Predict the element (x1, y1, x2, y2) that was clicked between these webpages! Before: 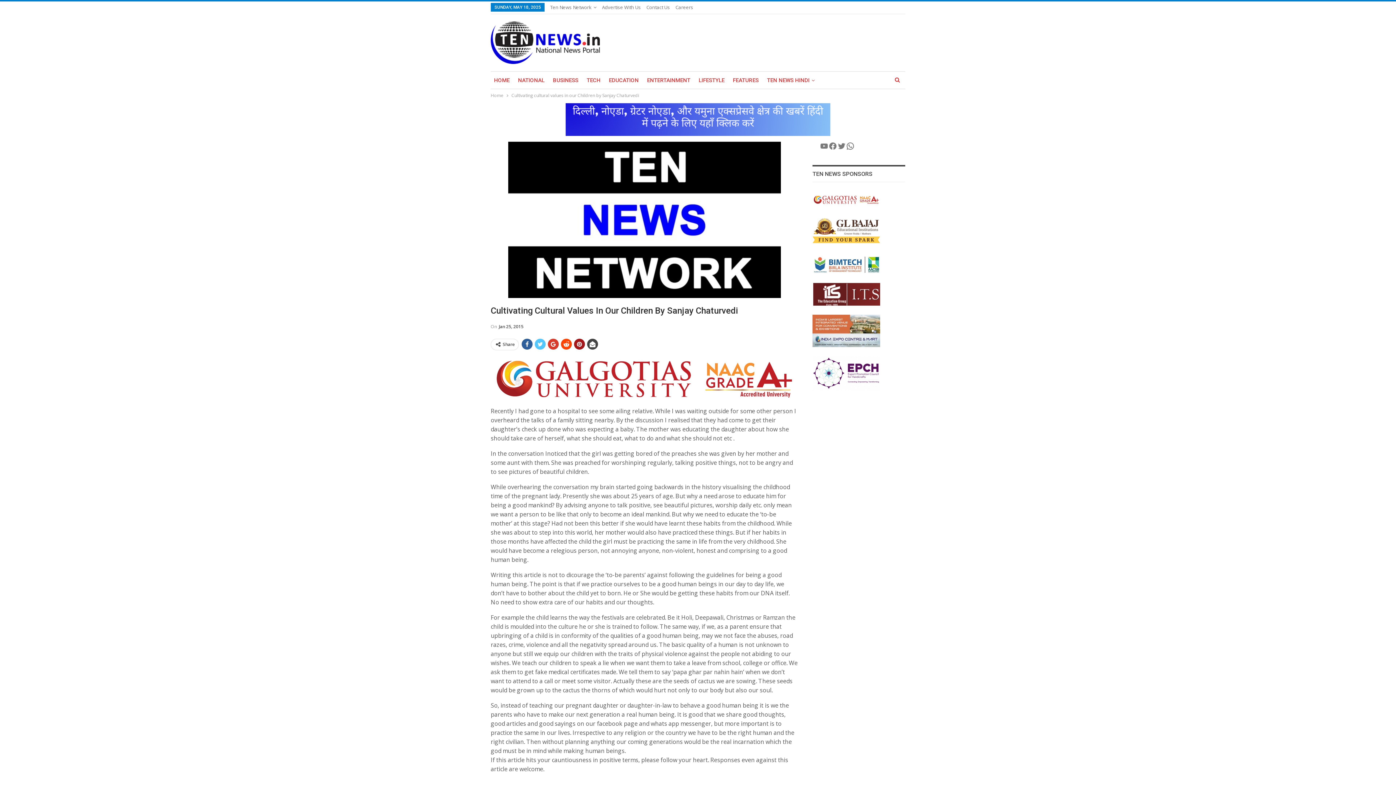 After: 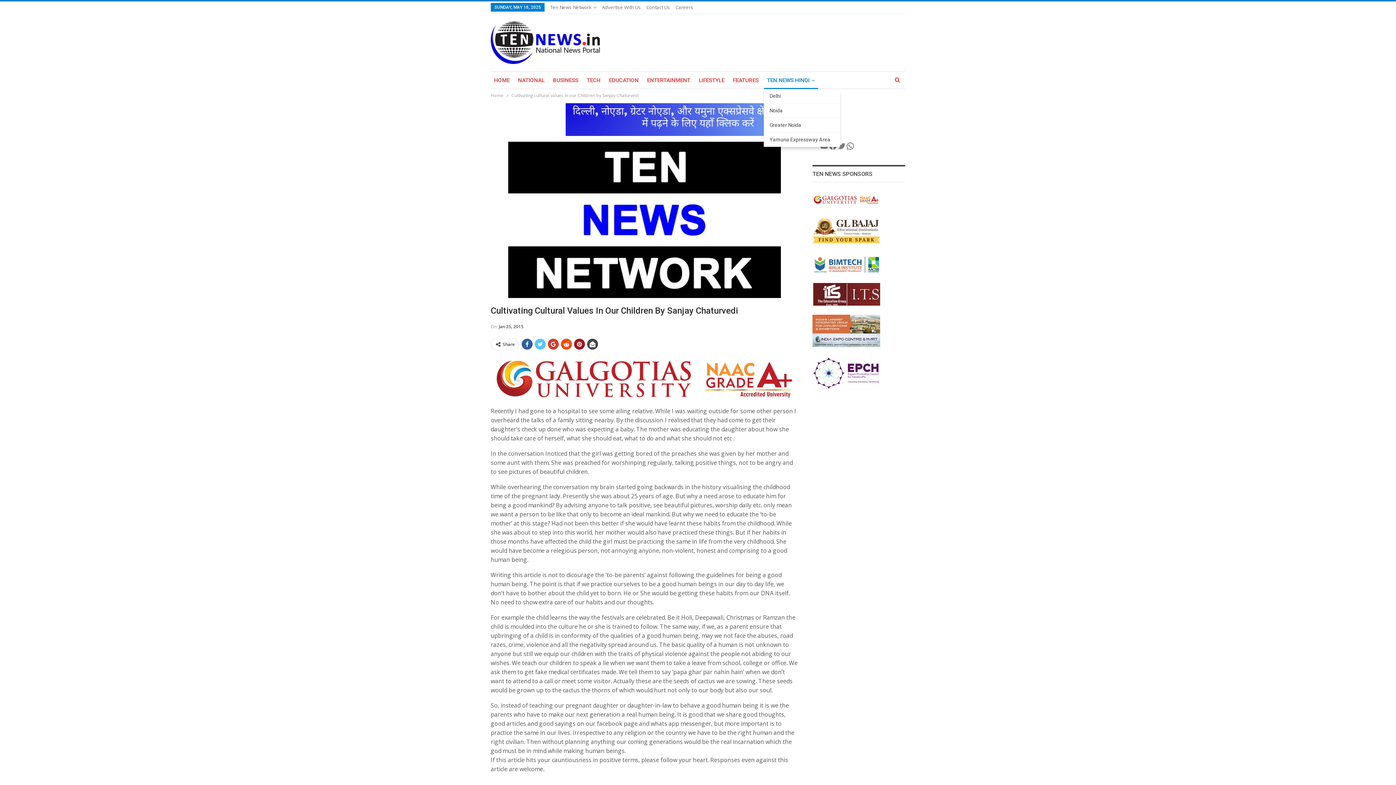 Action: label: TEN NEWS HINDI bbox: (764, 71, 818, 89)